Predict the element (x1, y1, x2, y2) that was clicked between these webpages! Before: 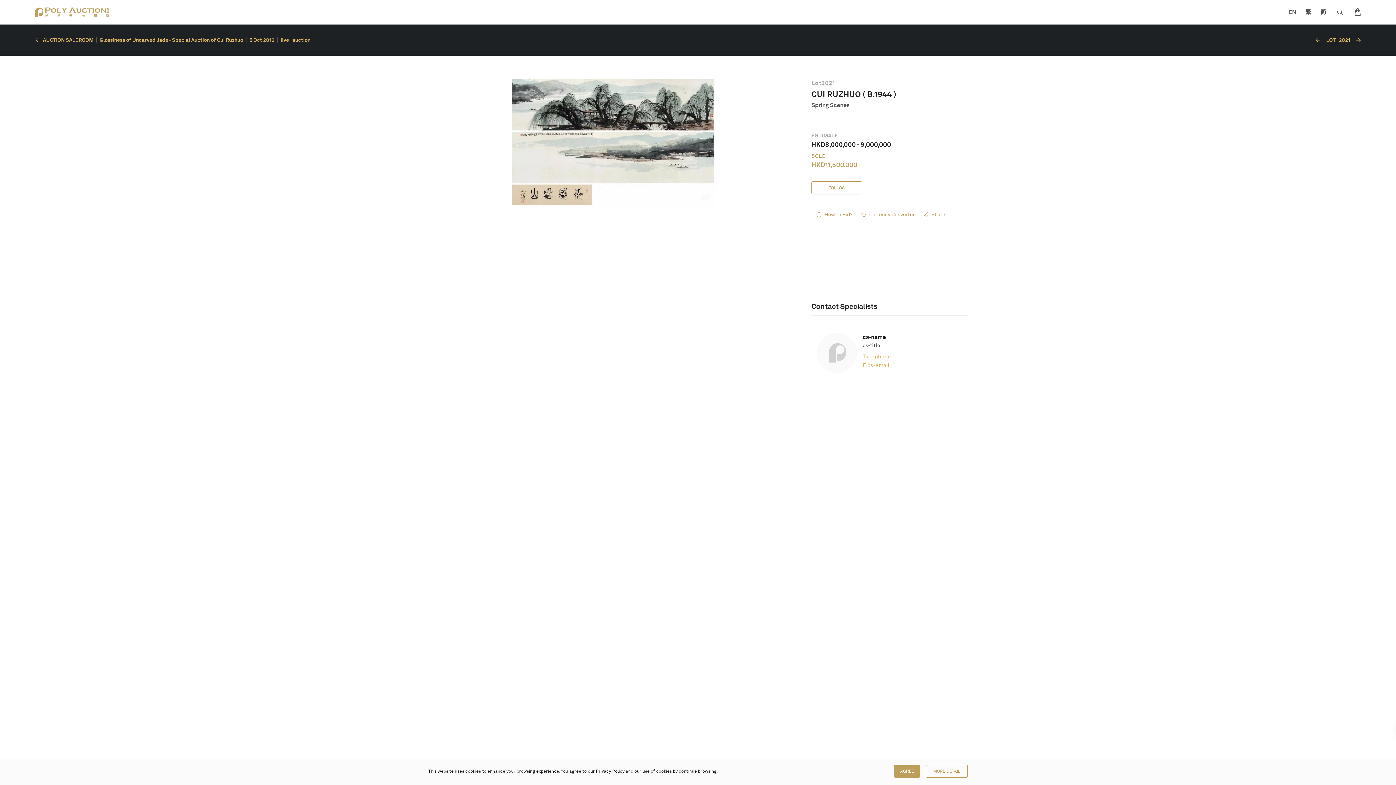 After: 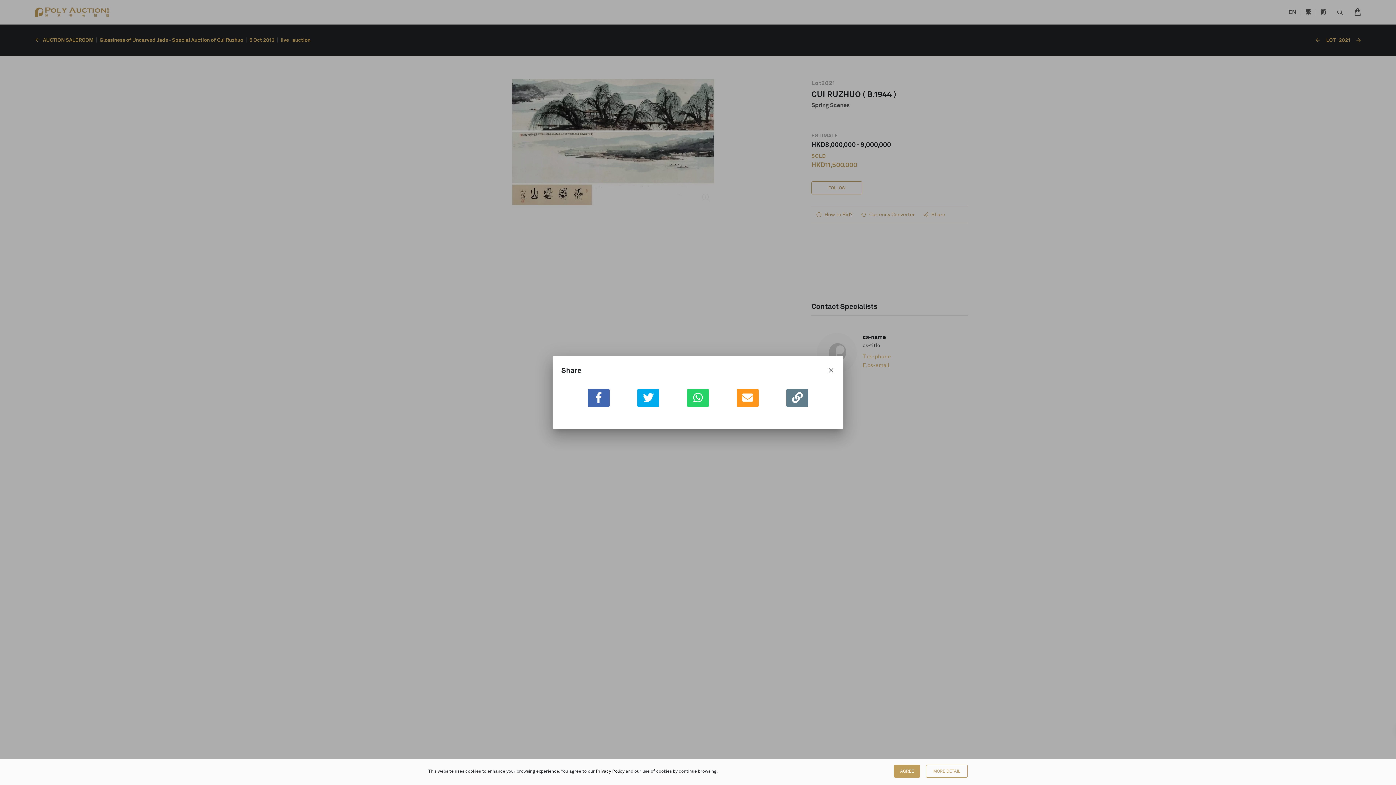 Action: label: Share bbox: (923, 190, 945, 198)